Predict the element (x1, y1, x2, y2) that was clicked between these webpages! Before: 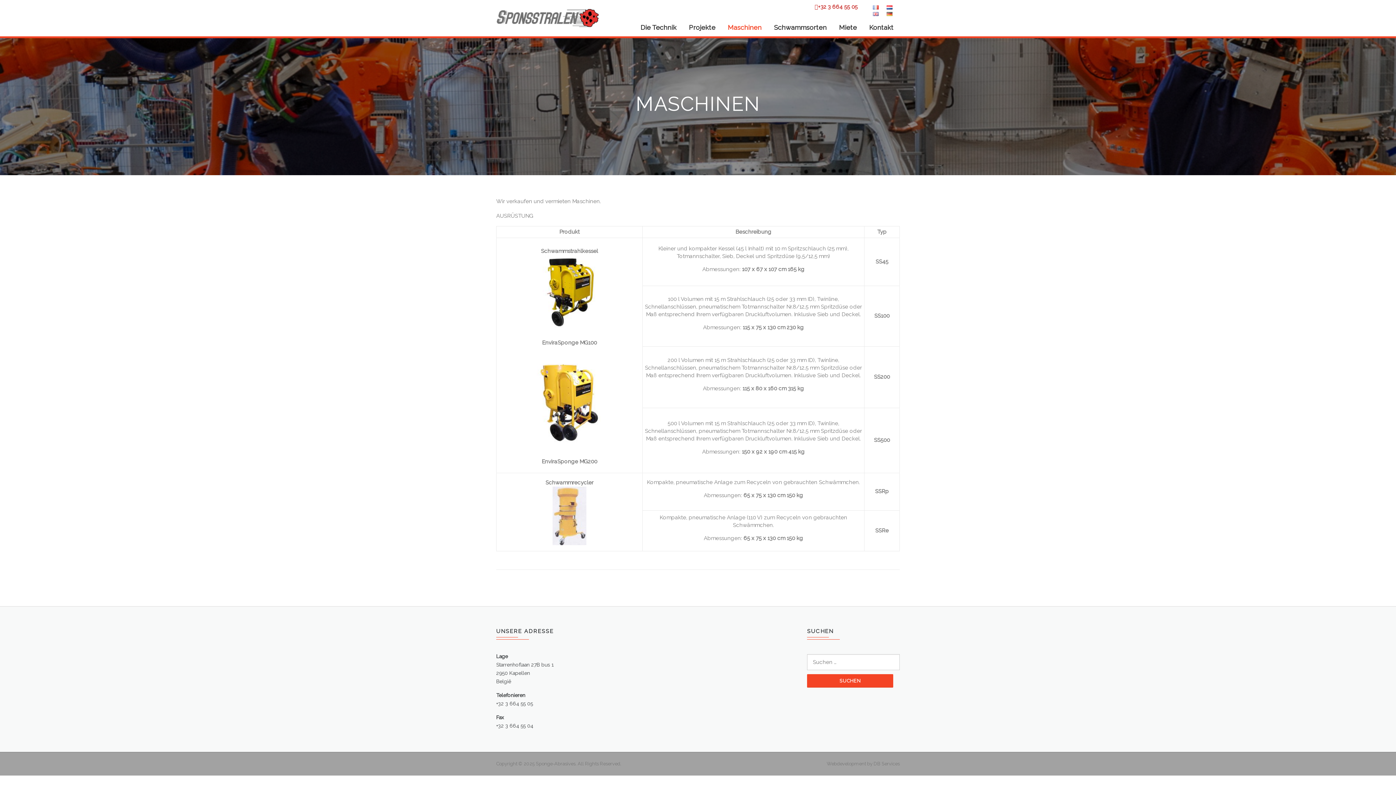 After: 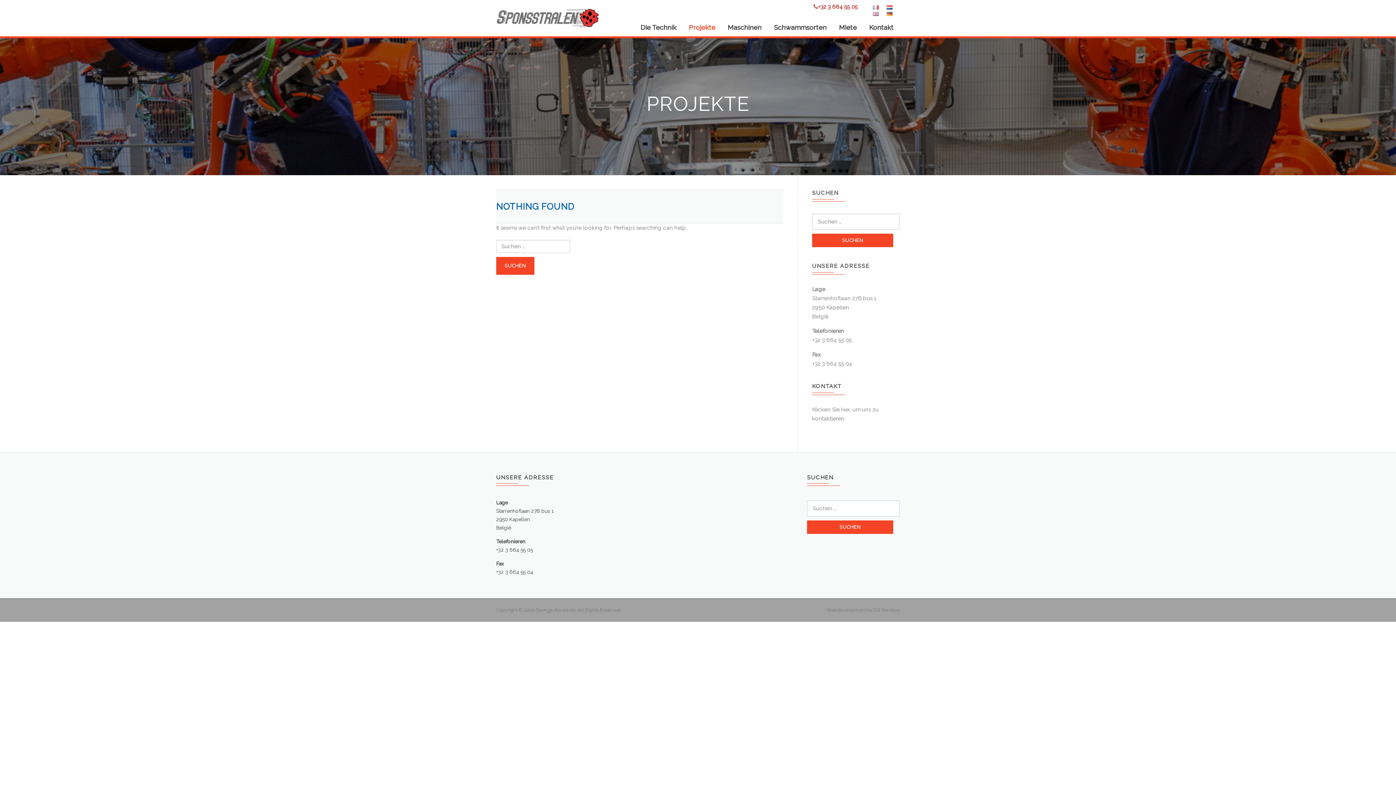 Action: label: Projekte bbox: (682, 23, 721, 36)